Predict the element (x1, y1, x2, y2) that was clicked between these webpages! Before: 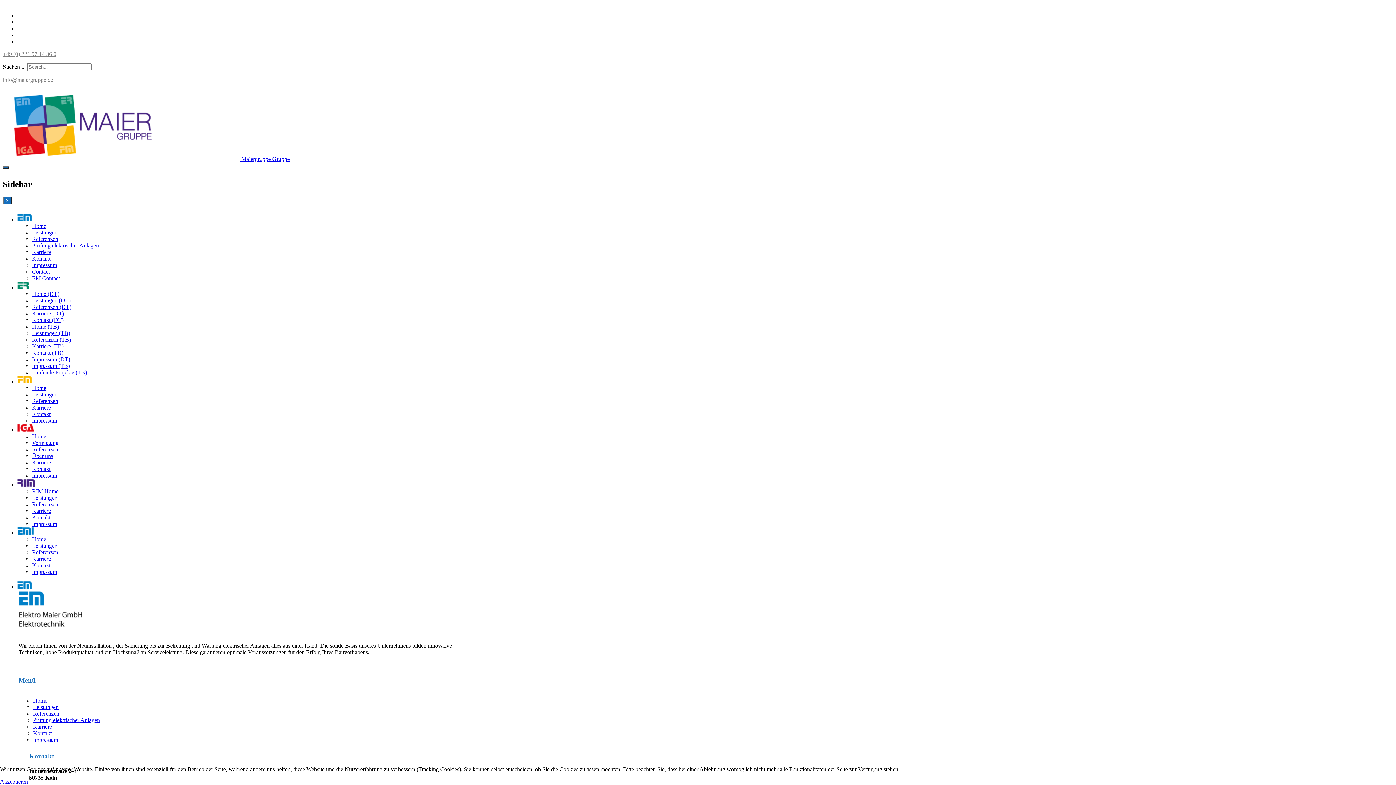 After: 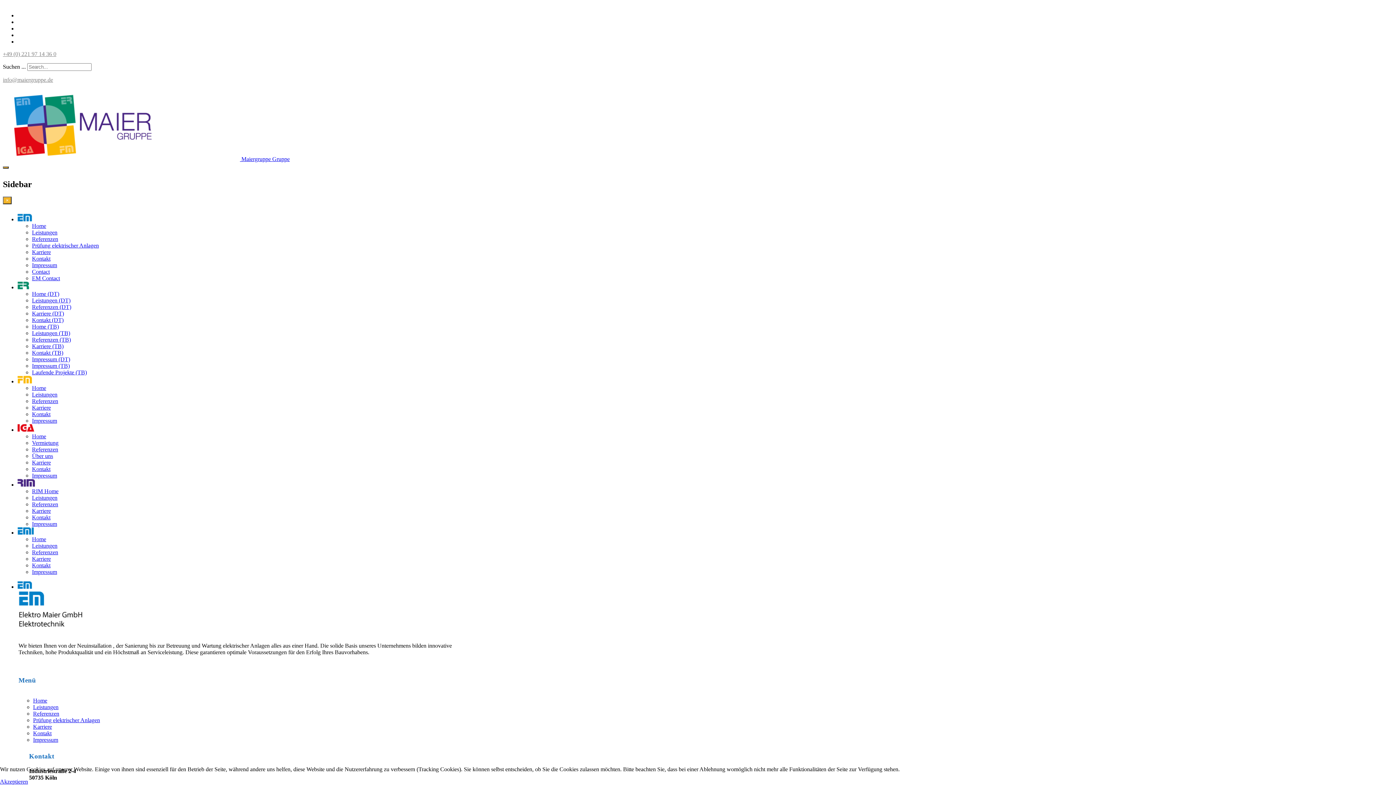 Action: label: Home bbox: (32, 385, 46, 391)